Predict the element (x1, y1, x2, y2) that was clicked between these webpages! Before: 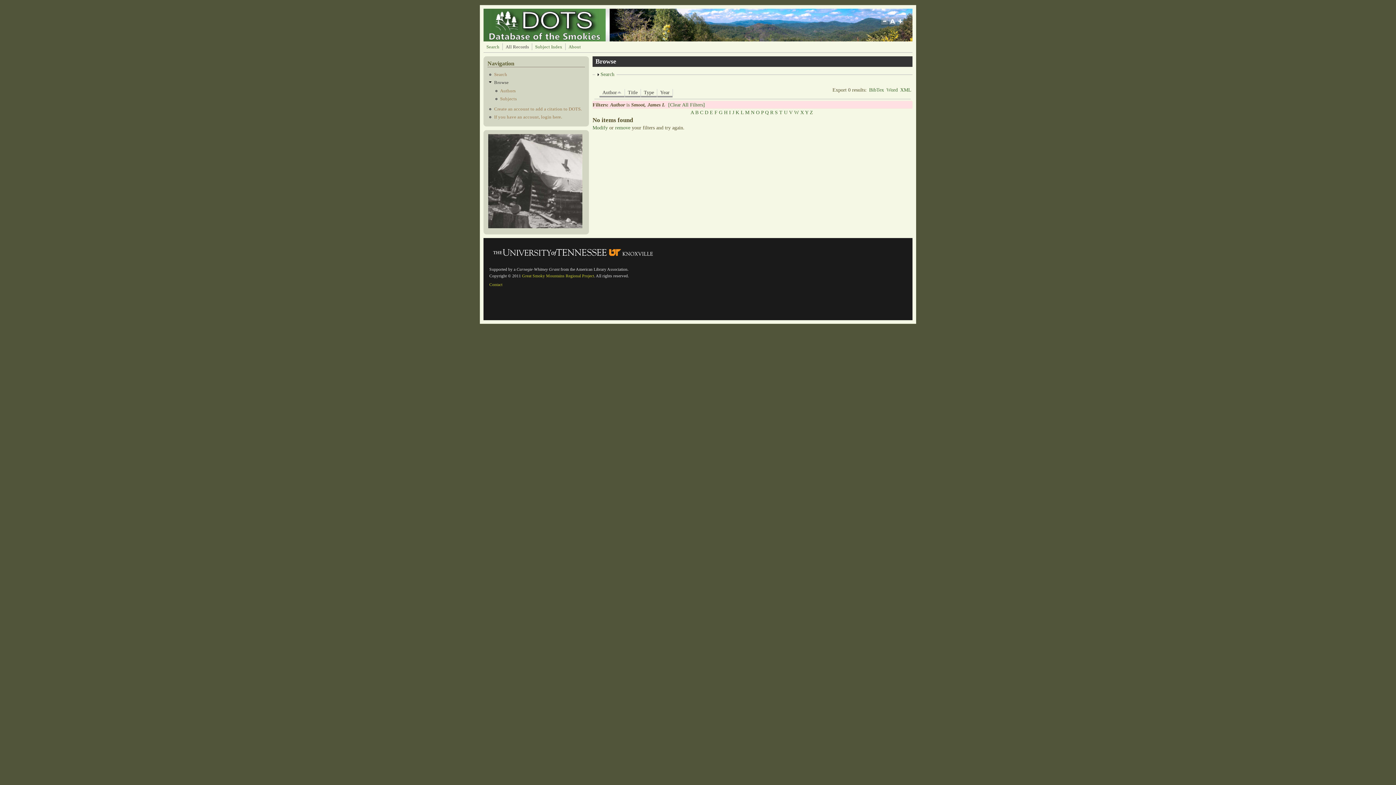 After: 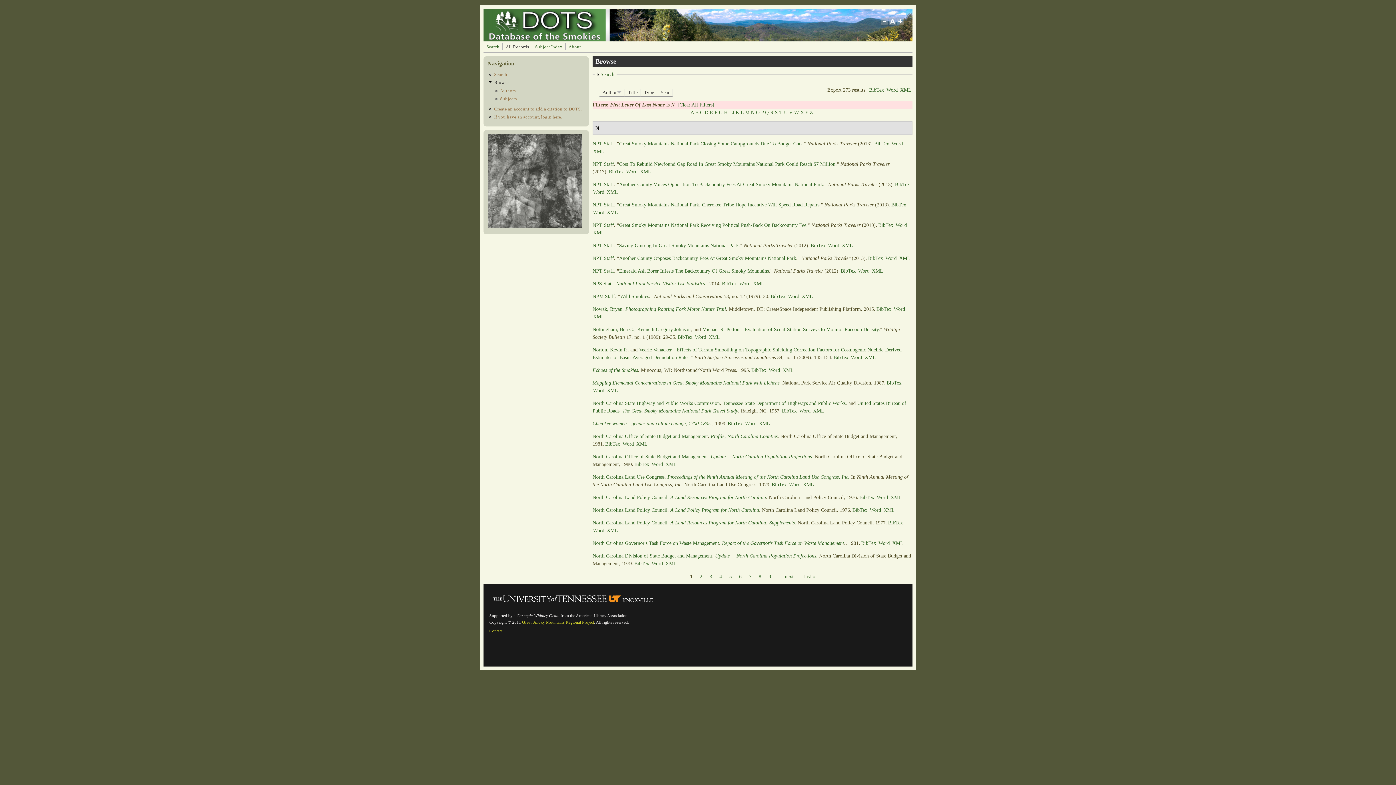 Action: label: N bbox: (751, 109, 754, 115)